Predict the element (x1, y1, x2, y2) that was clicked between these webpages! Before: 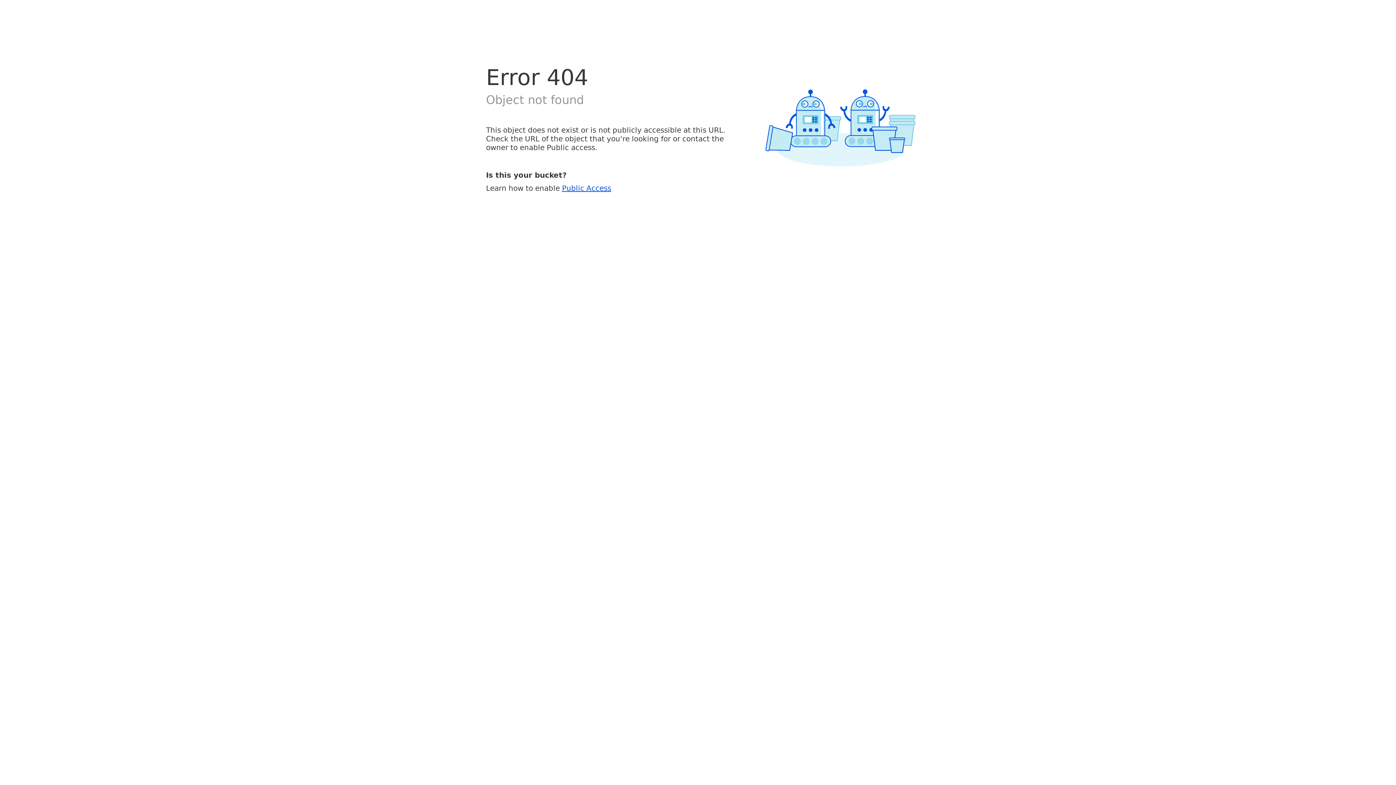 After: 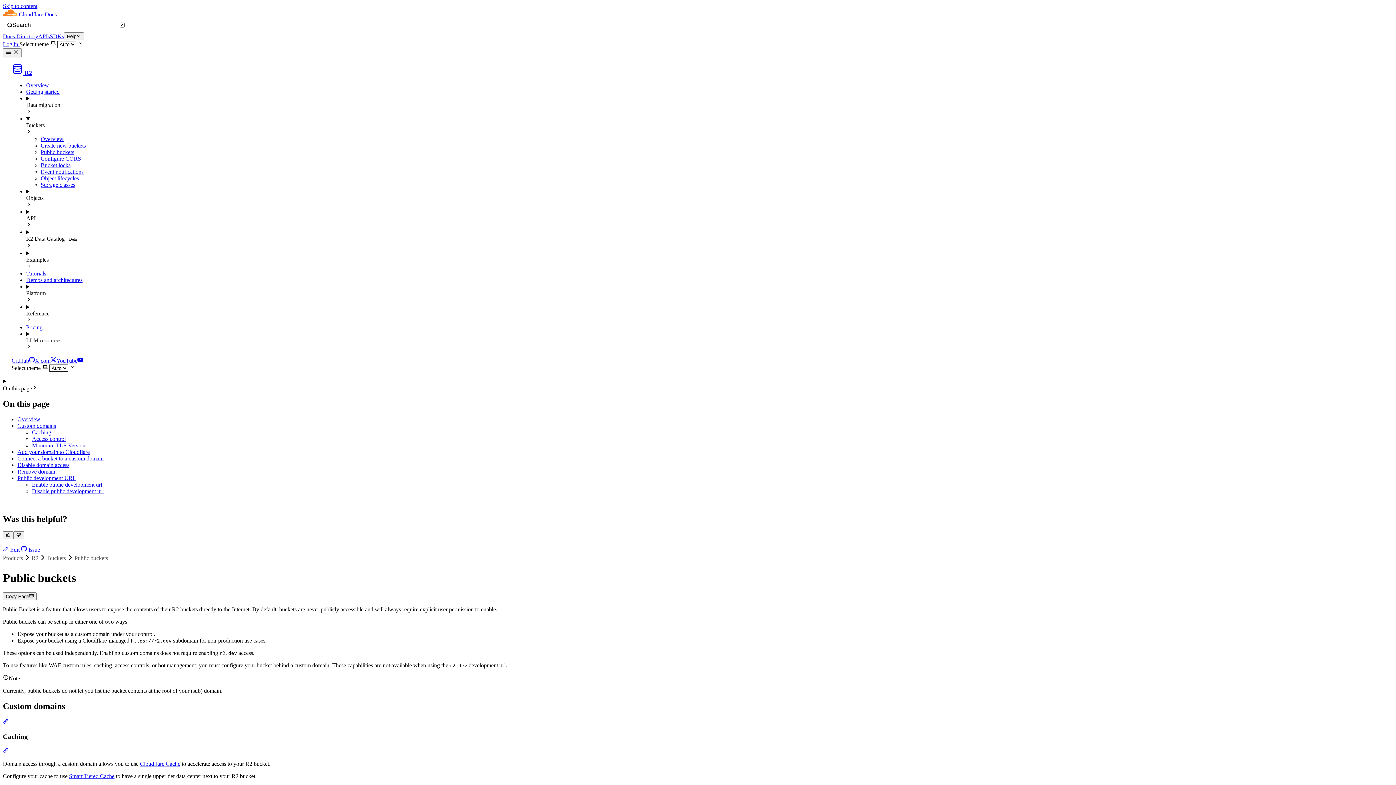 Action: bbox: (562, 183, 611, 192) label: Public Access